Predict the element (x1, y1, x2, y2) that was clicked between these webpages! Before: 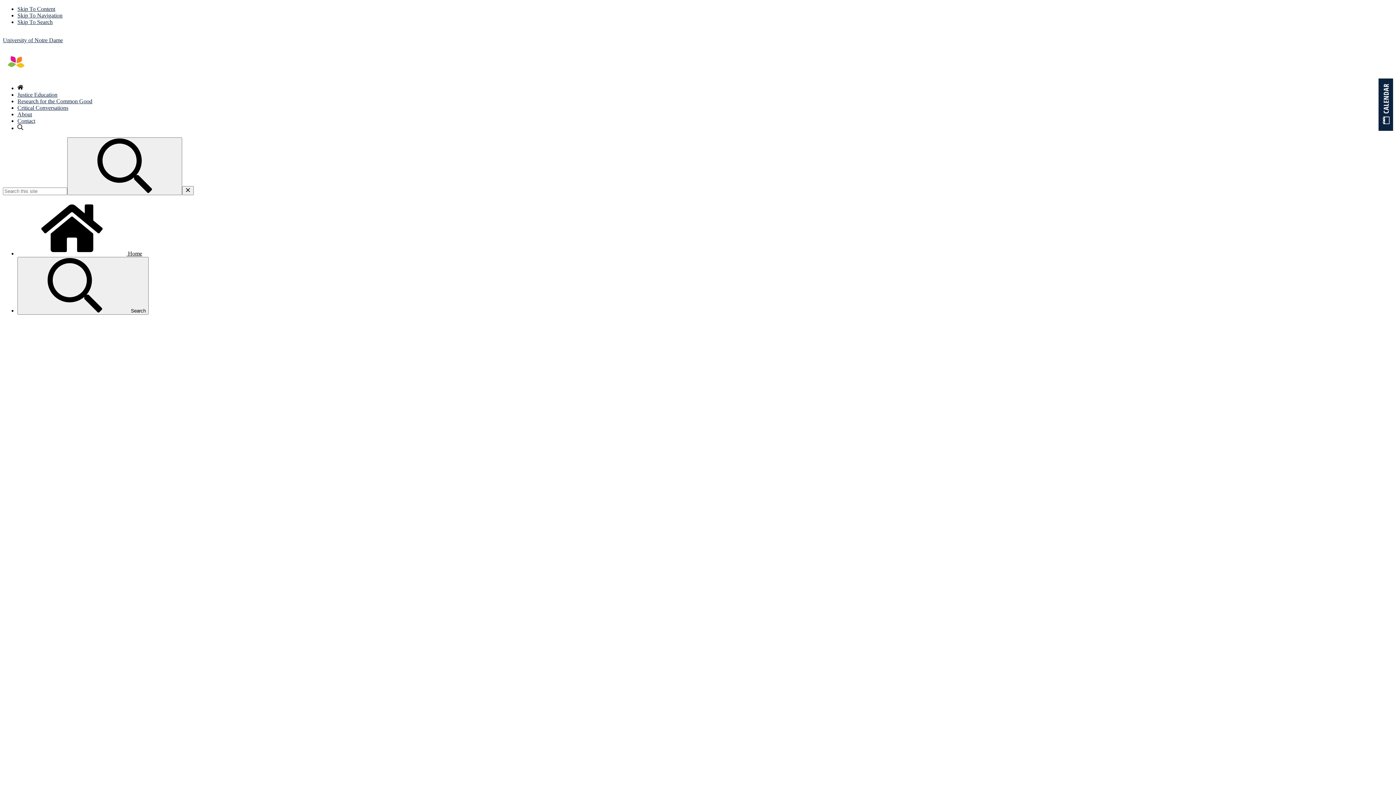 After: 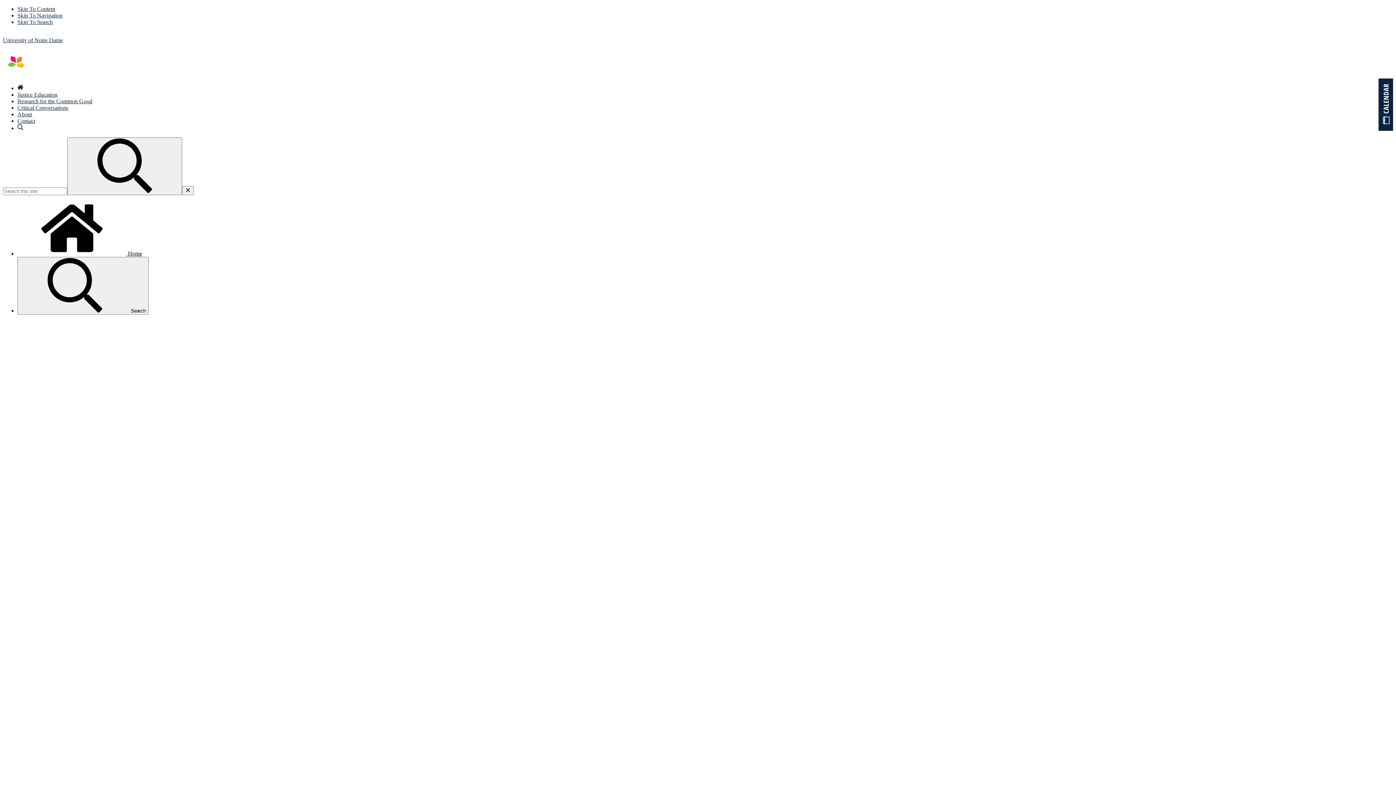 Action: bbox: (17, 18, 52, 25) label: Skip To Search